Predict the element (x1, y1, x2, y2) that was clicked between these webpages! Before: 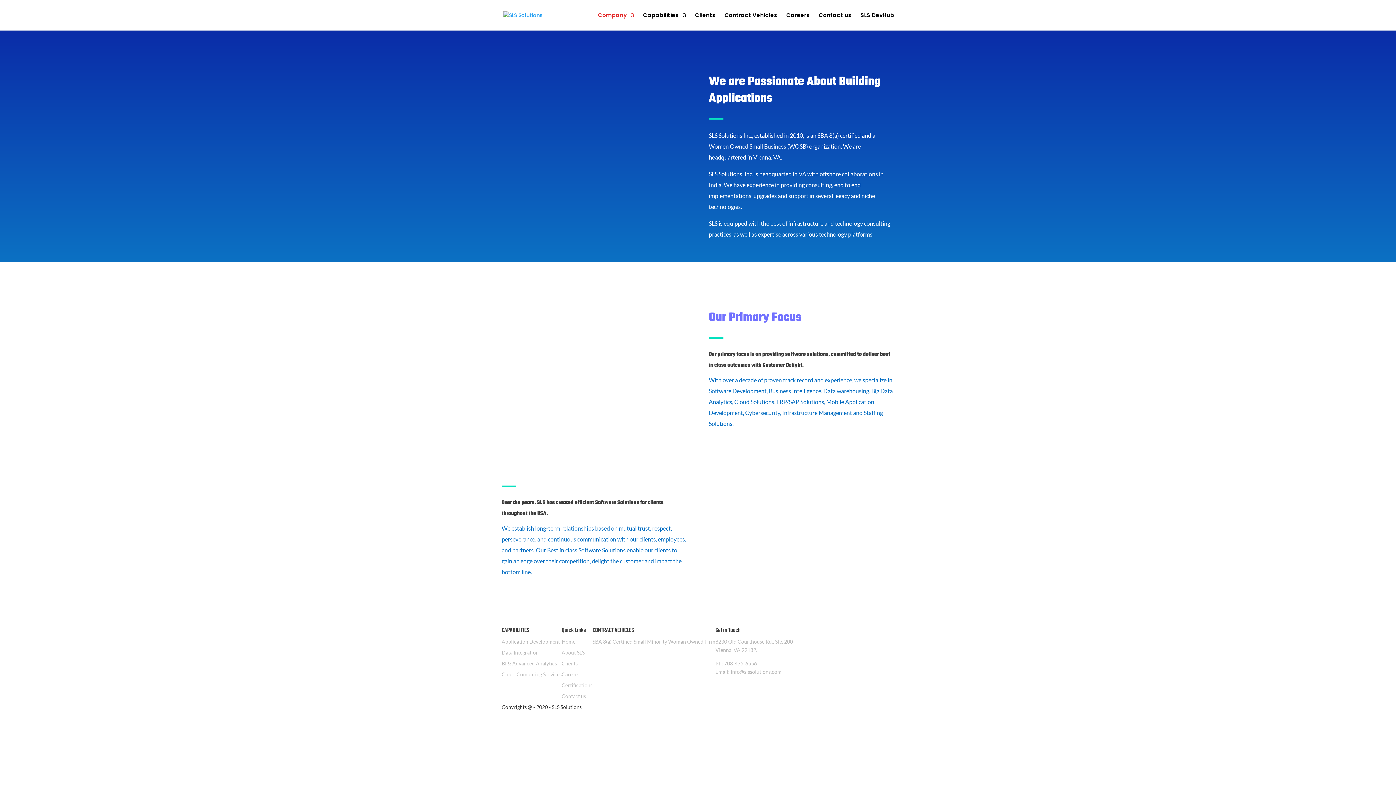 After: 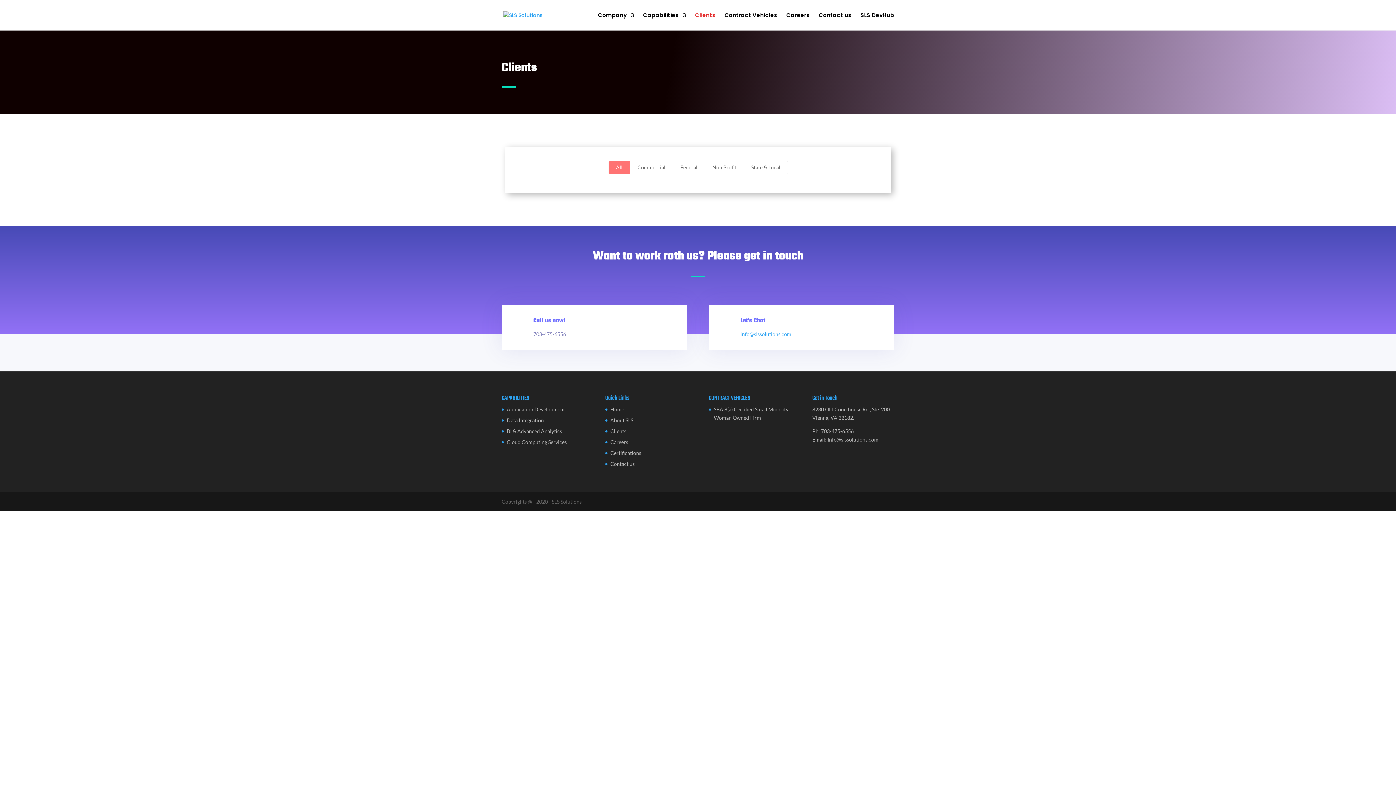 Action: label: Clients bbox: (561, 660, 577, 666)